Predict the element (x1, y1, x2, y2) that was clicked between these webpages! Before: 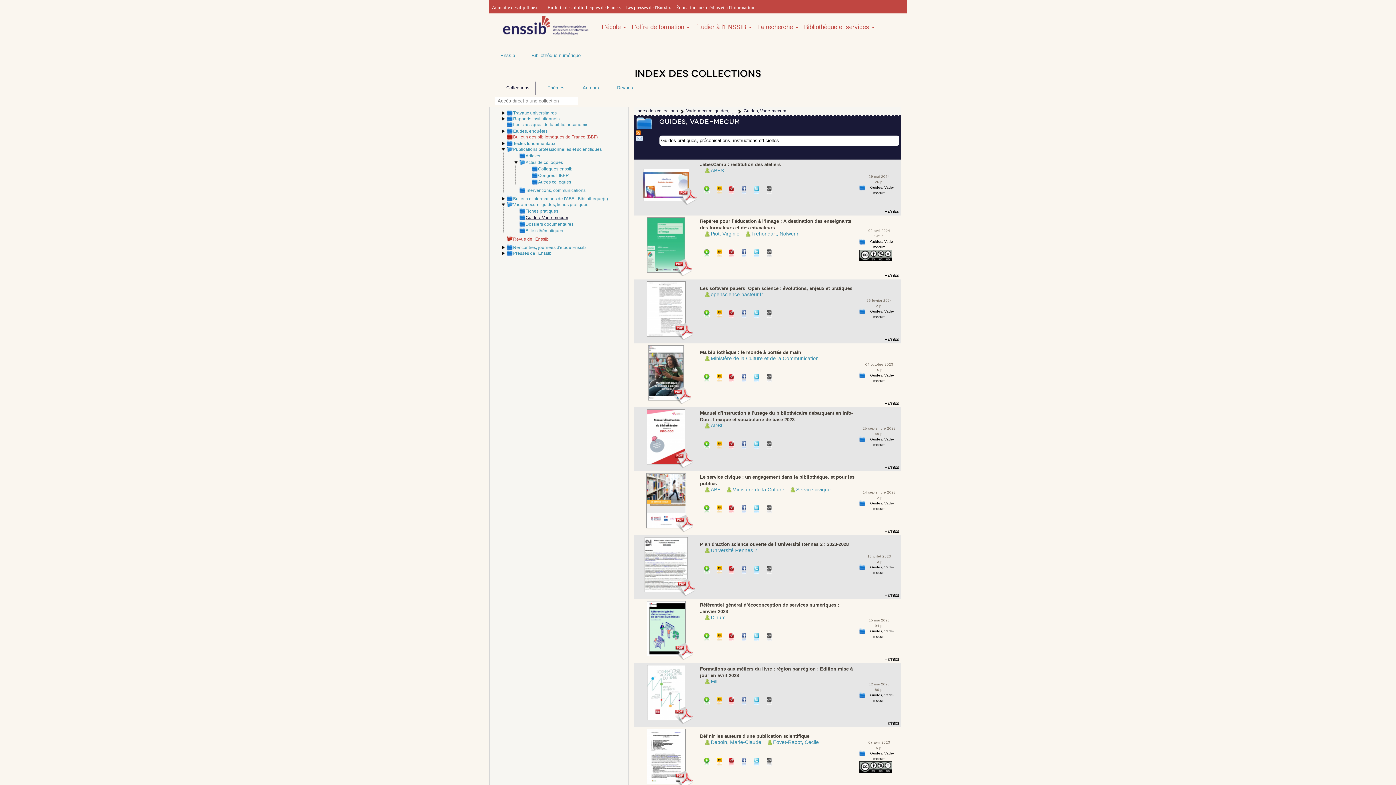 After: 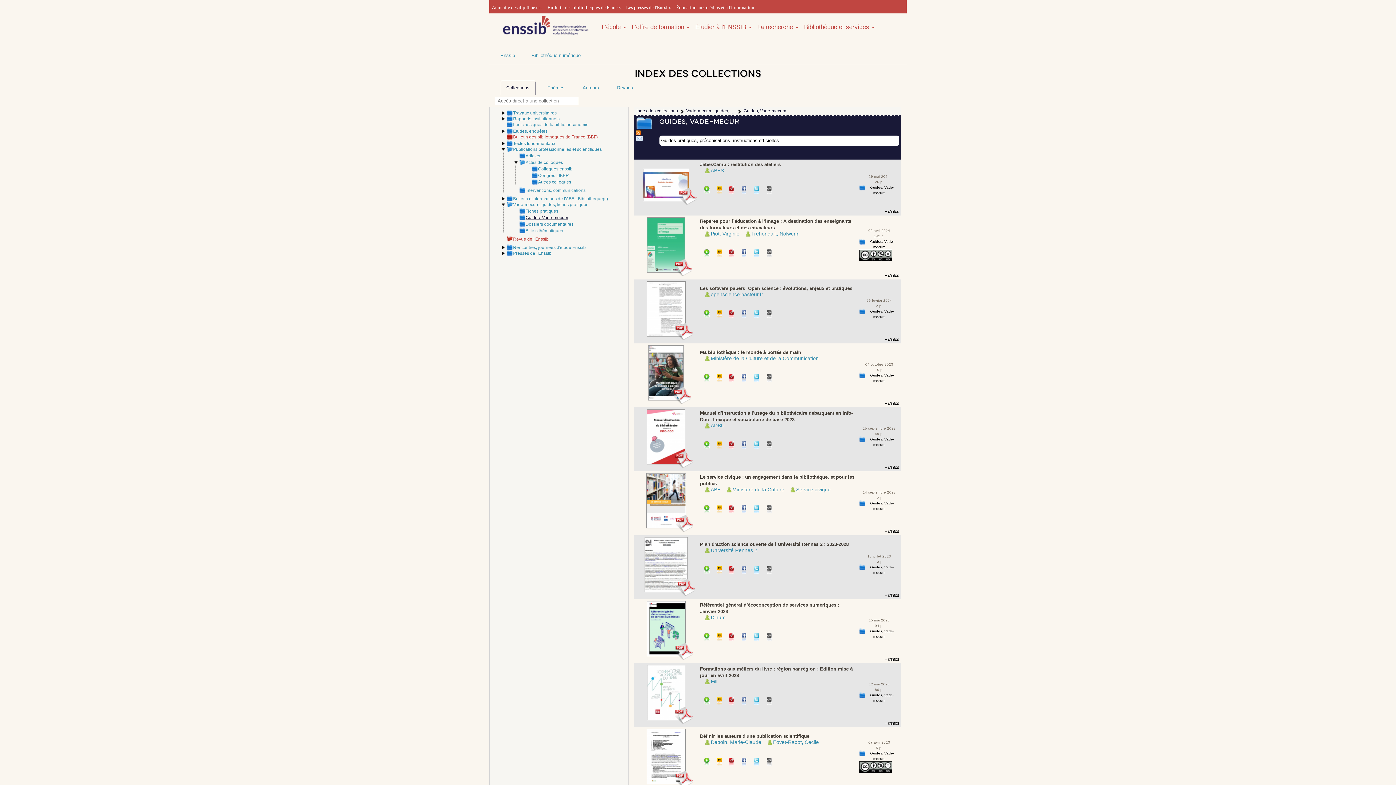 Action: label: Partager sur facebook bbox: (741, 441, 747, 450)